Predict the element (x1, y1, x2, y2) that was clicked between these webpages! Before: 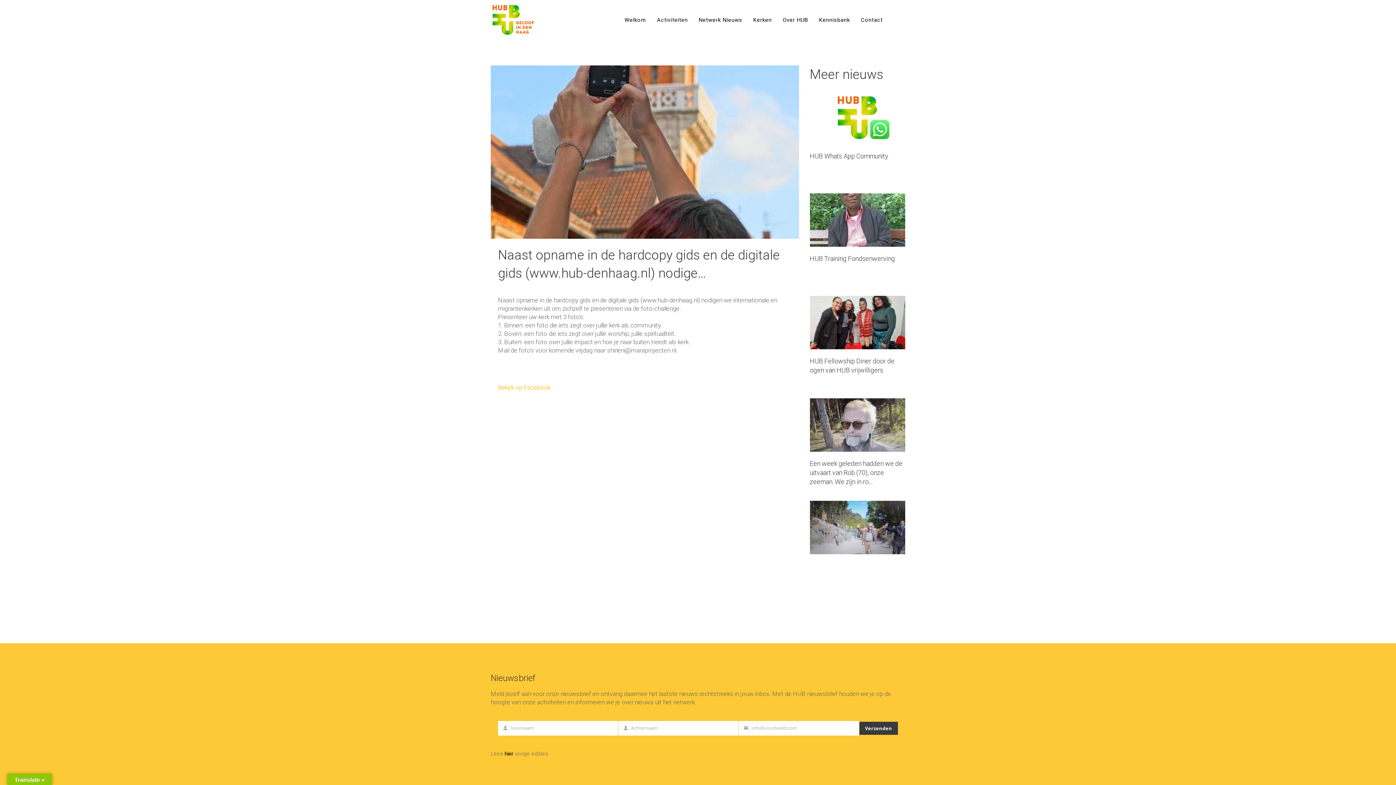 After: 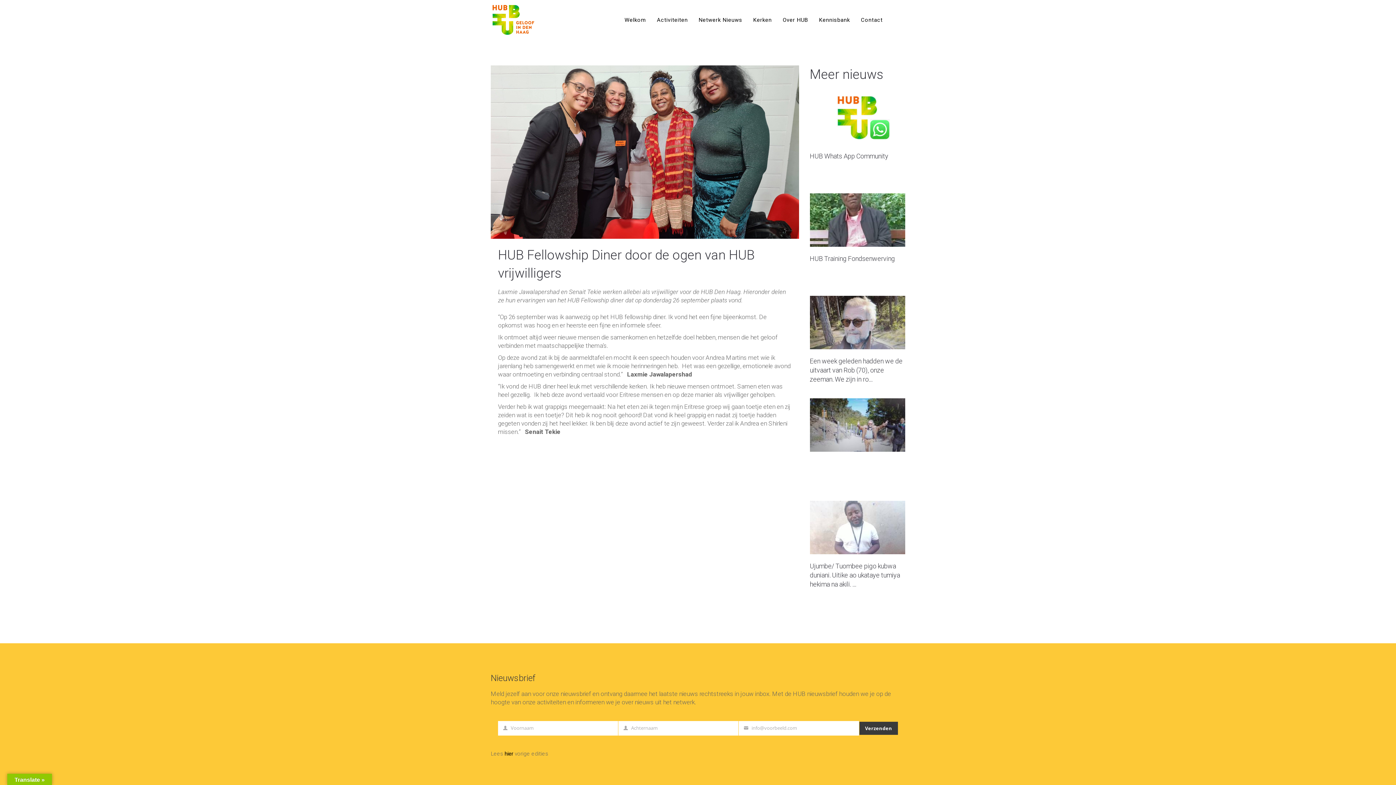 Action: bbox: (810, 296, 905, 349)